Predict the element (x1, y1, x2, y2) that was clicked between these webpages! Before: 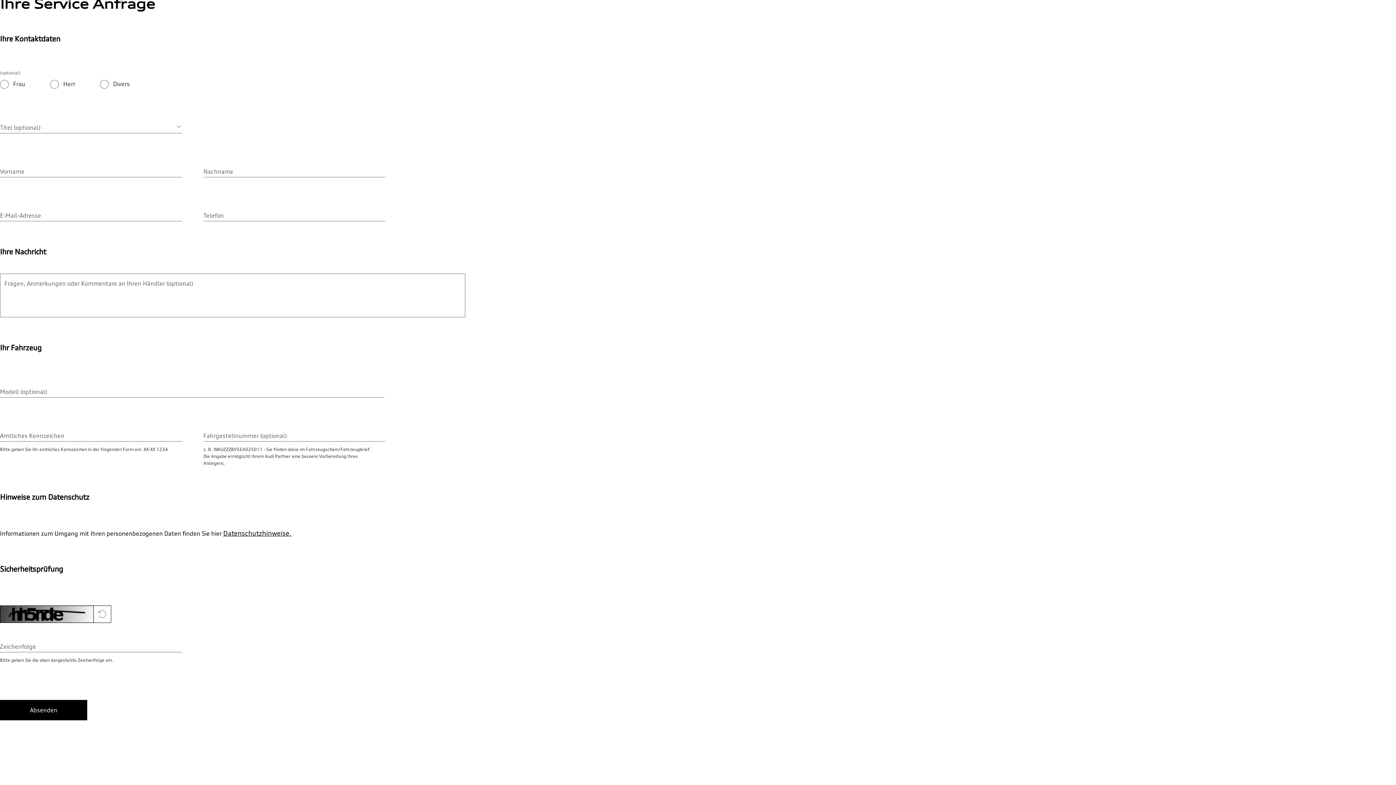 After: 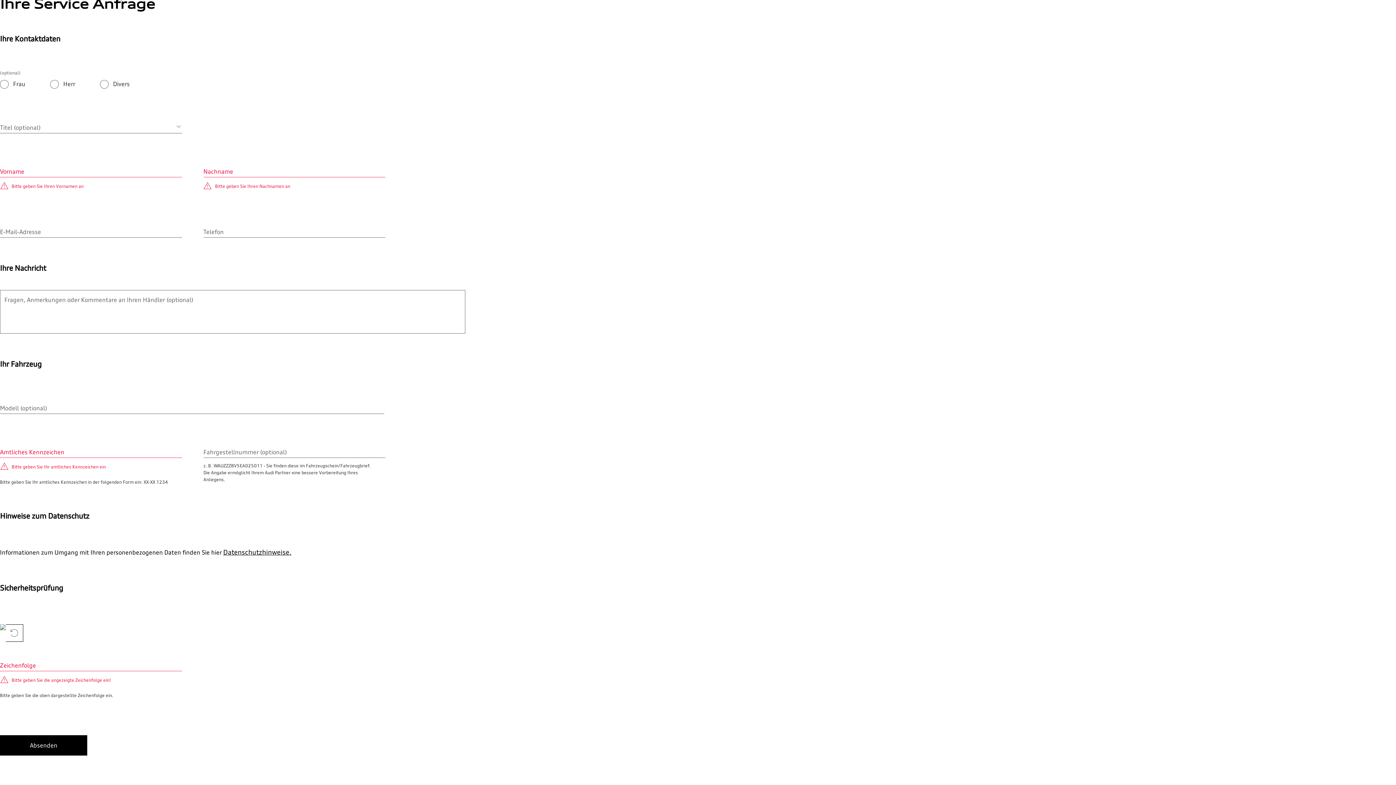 Action: bbox: (0, 700, 87, 720) label: Absenden